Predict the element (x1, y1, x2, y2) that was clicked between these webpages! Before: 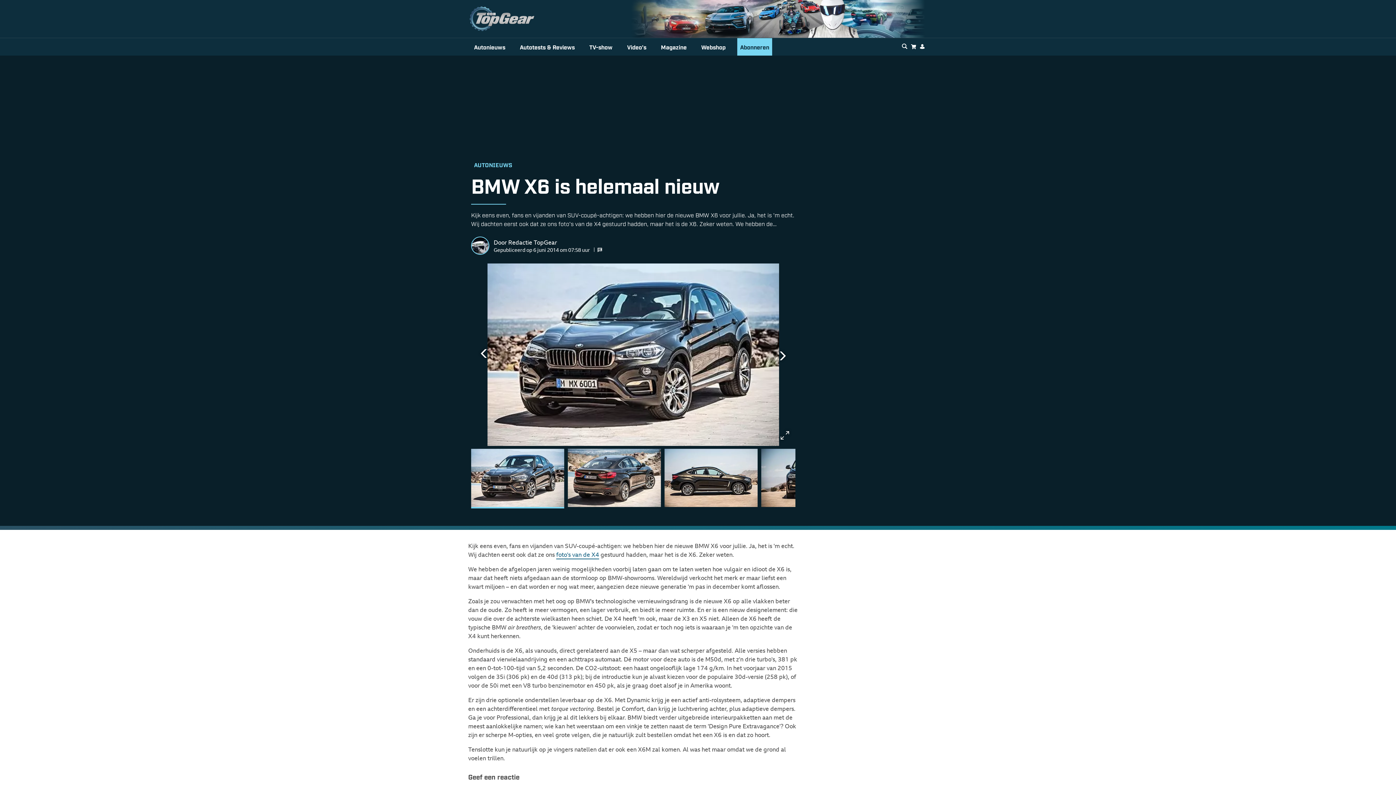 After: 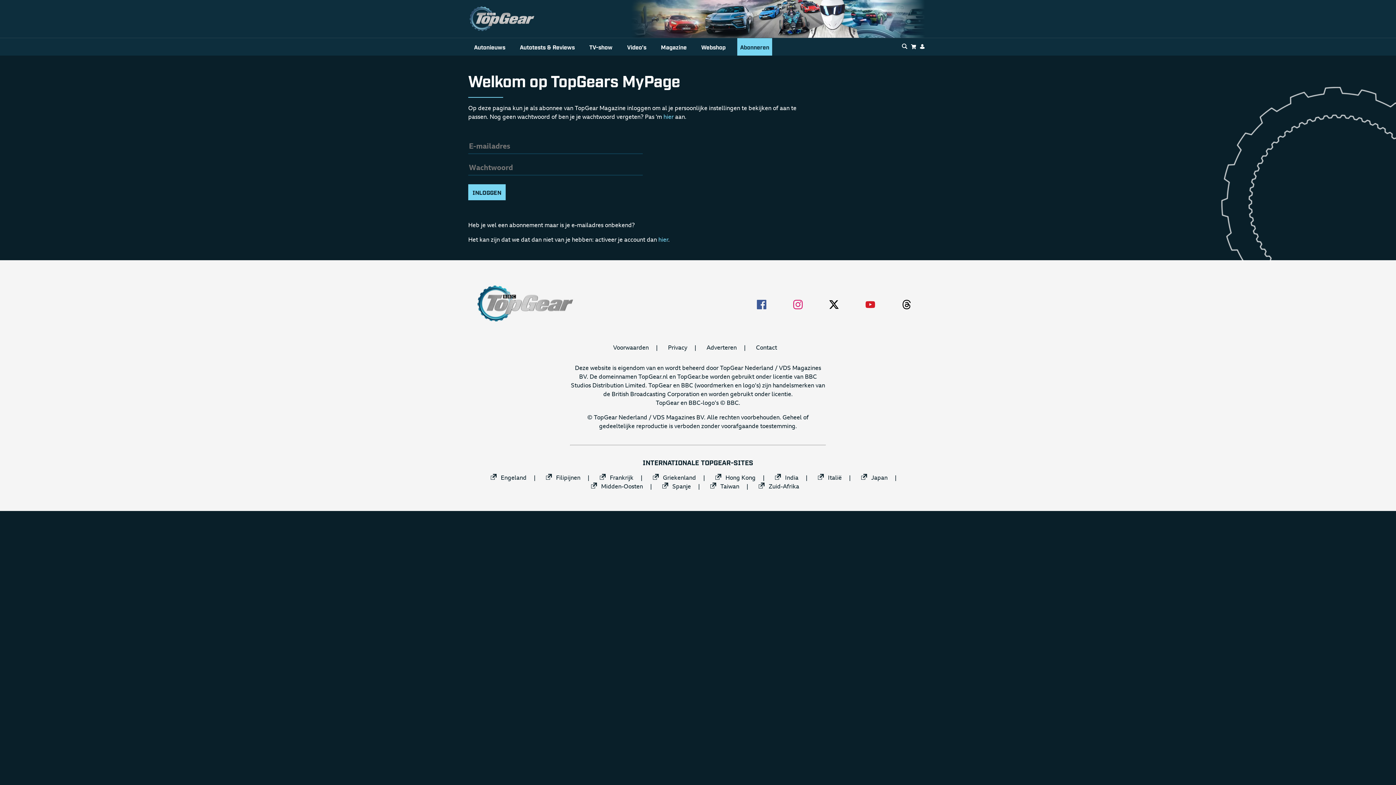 Action: bbox: (919, 42, 925, 51)